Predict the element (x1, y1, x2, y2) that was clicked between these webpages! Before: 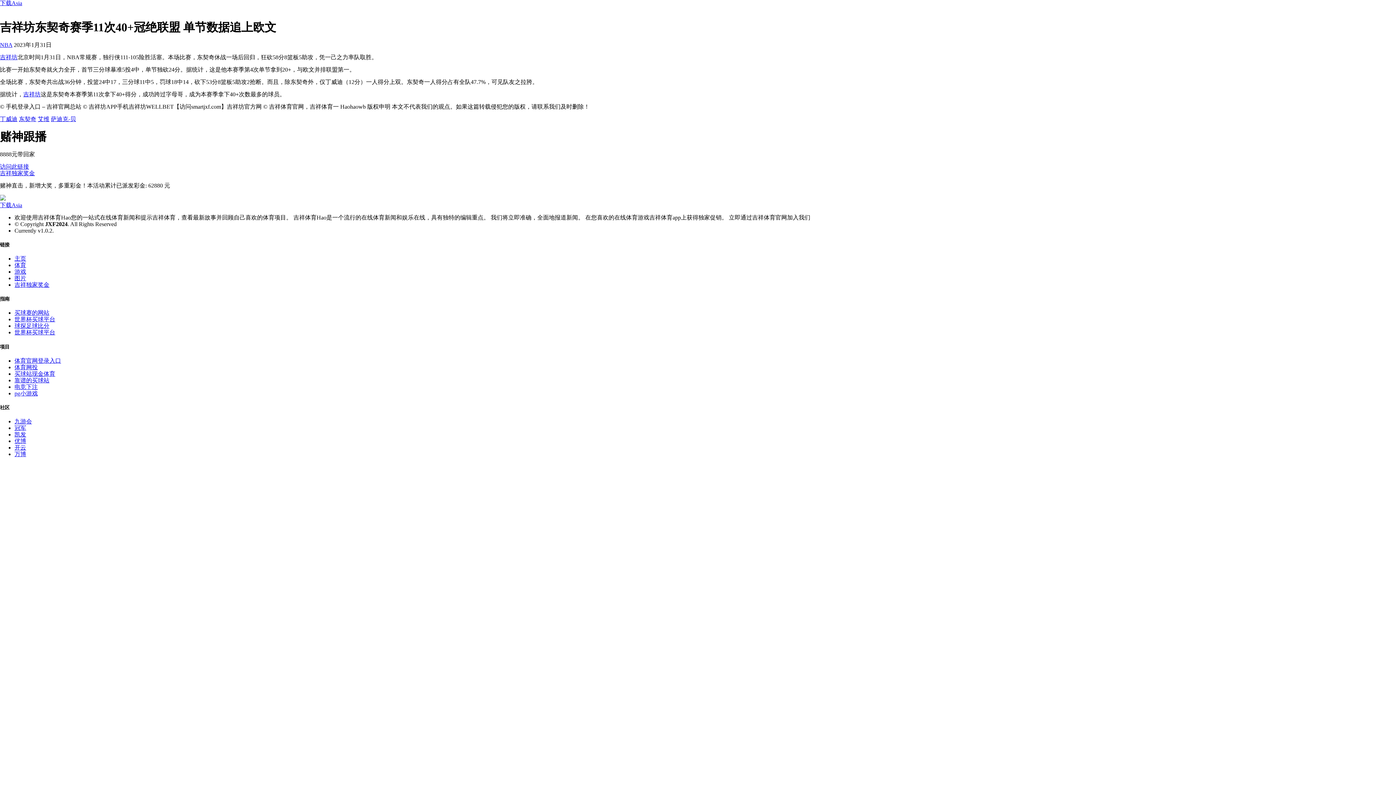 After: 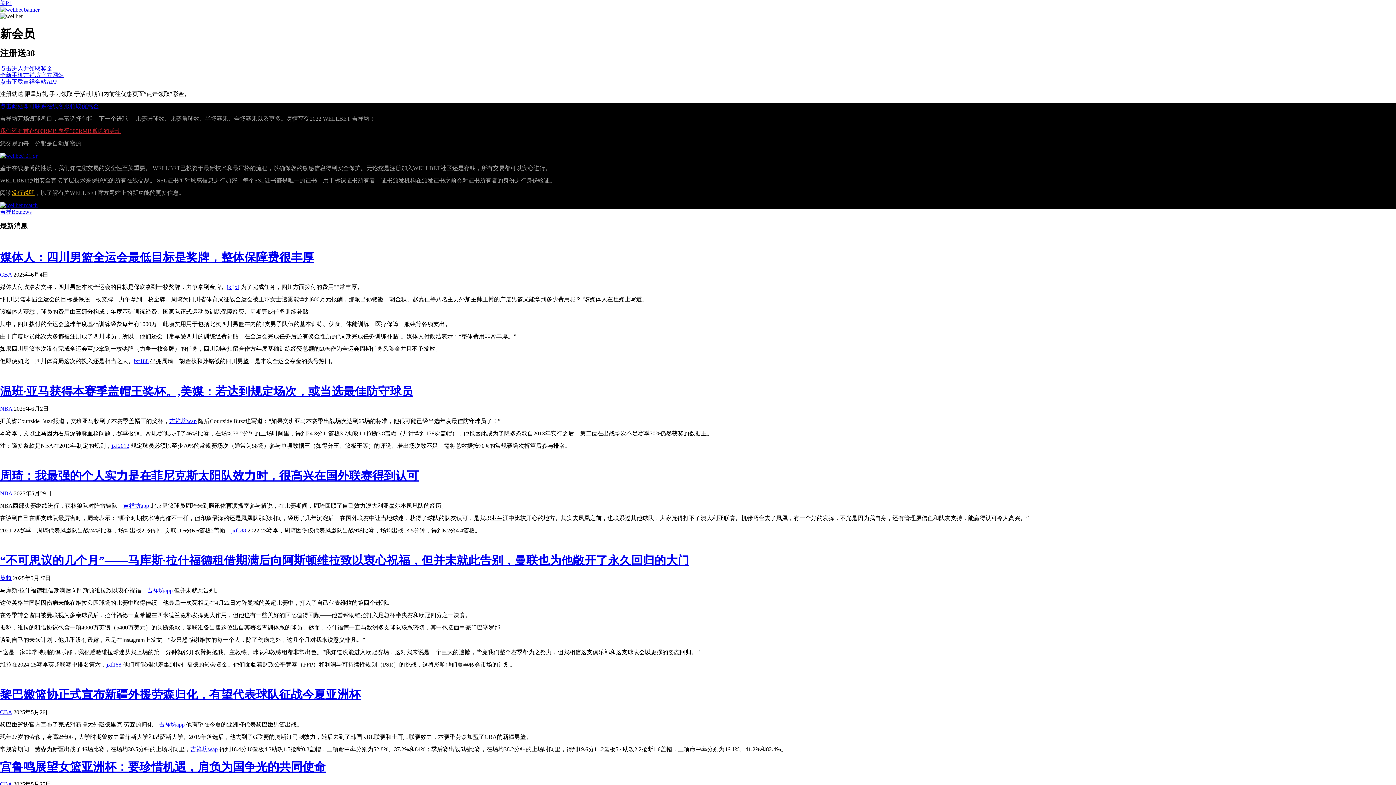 Action: label: 优博 bbox: (14, 438, 26, 444)